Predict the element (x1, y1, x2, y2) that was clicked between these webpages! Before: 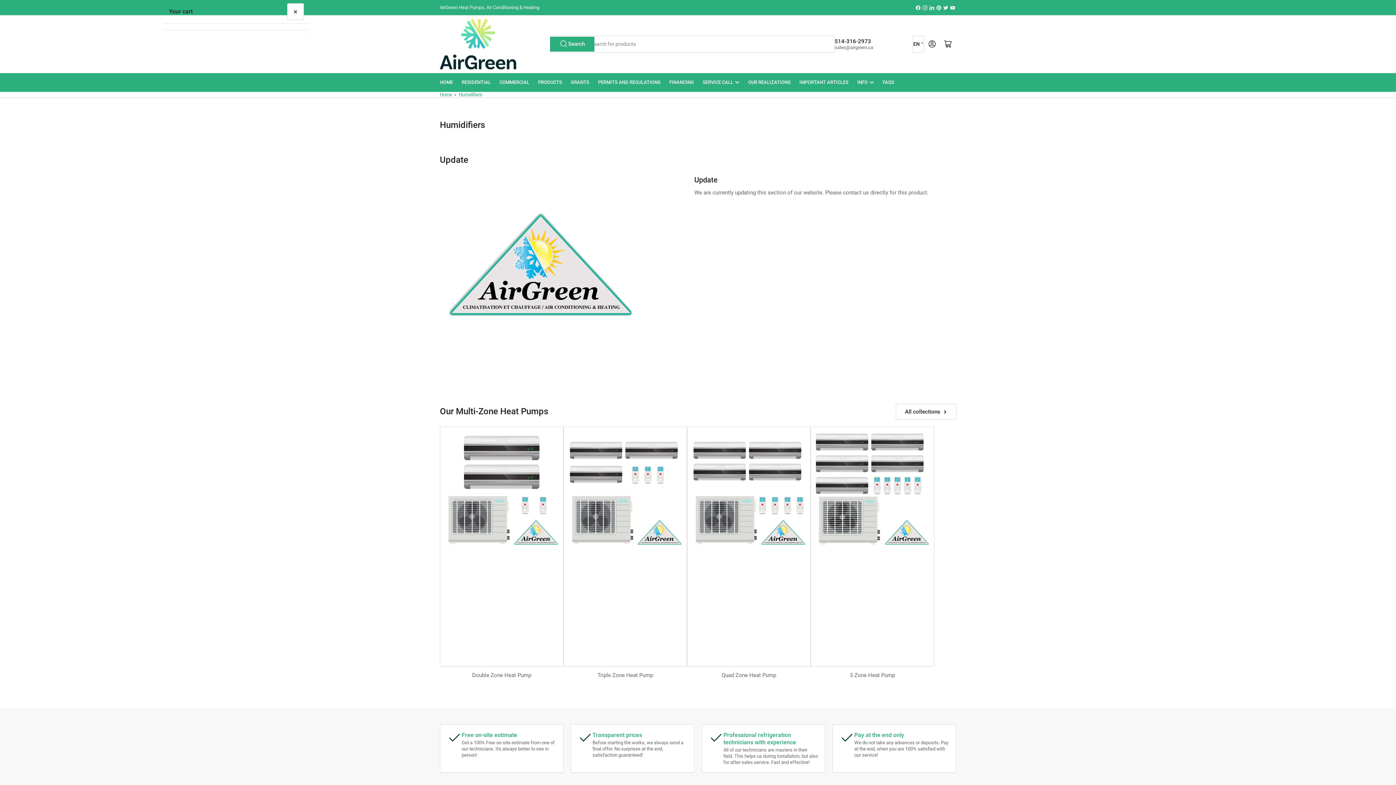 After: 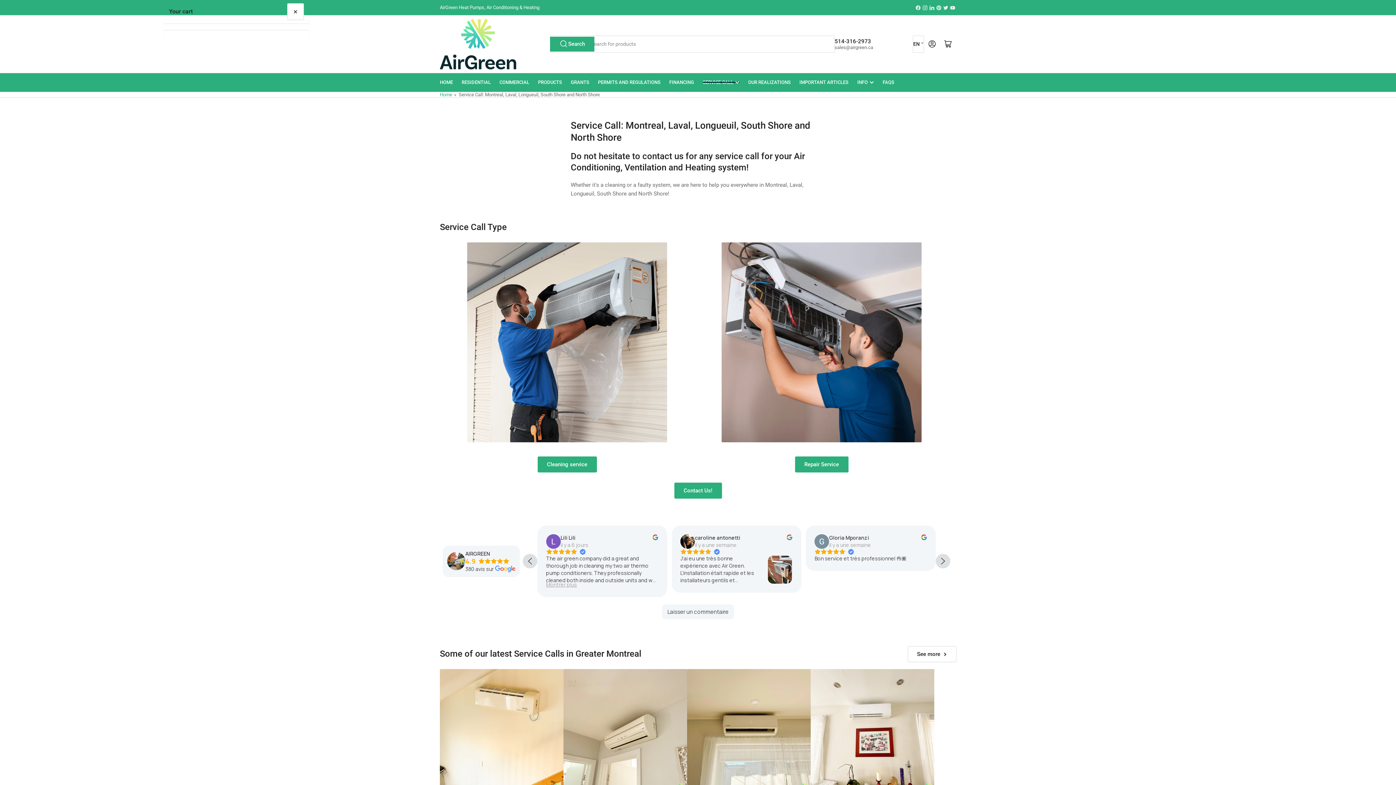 Action: label: SERVICE CALL bbox: (702, 73, 739, 91)